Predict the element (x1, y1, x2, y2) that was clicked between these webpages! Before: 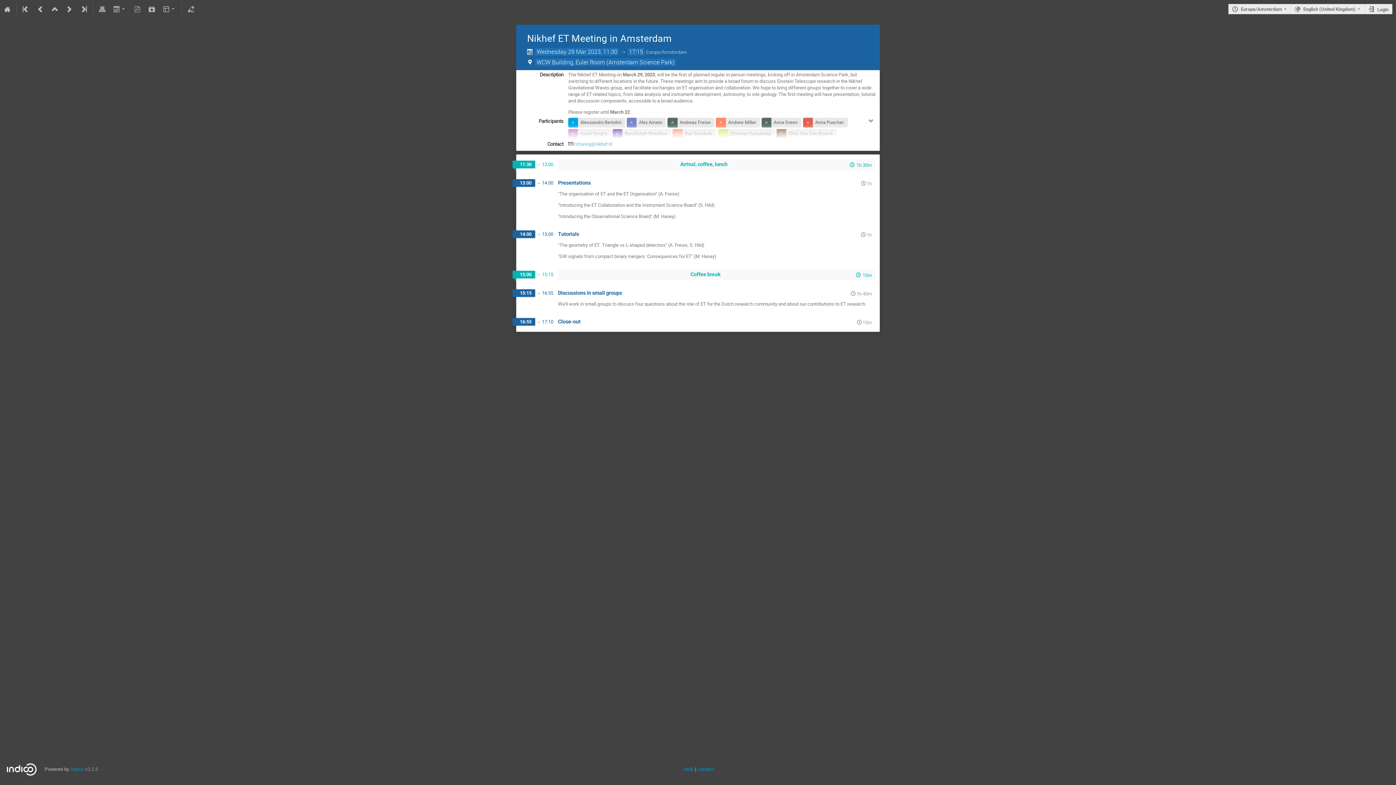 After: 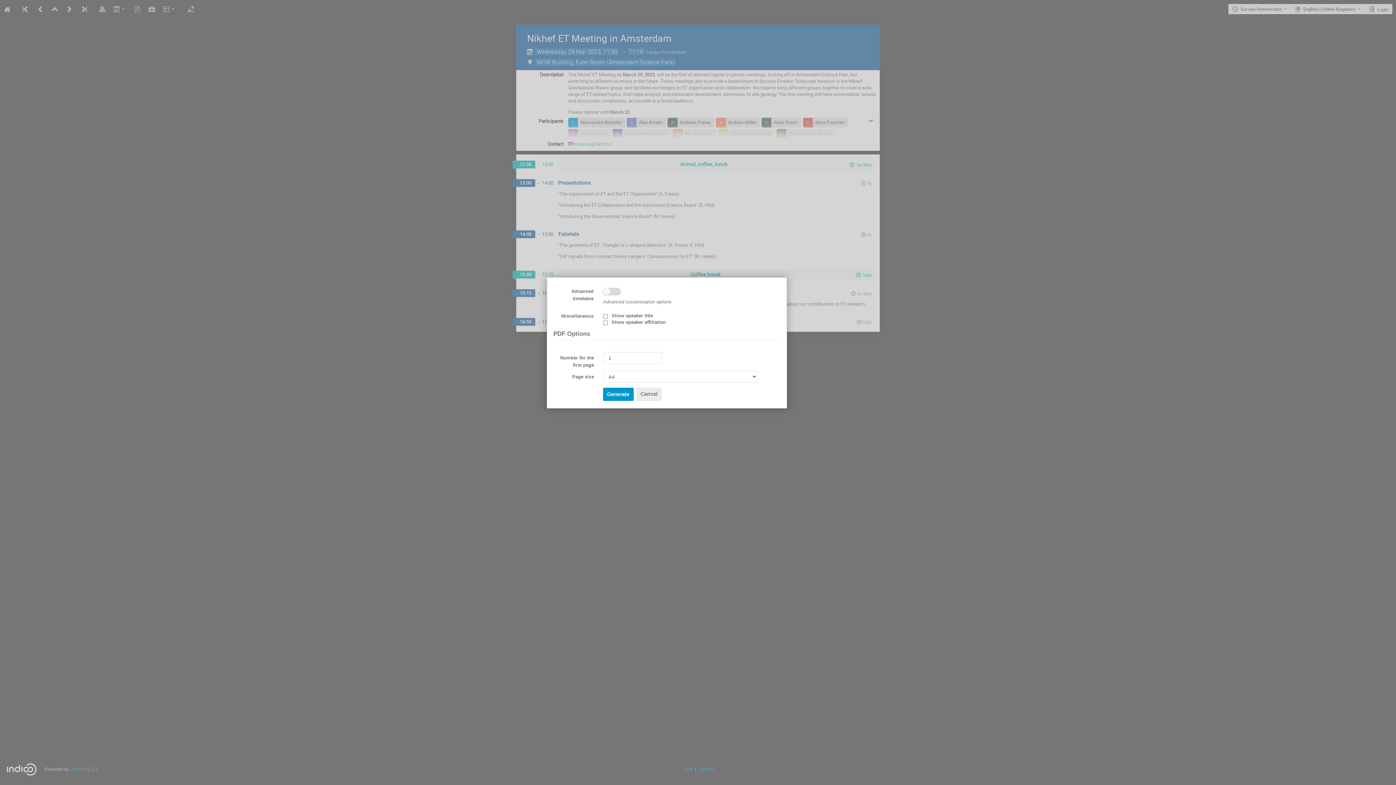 Action: bbox: (130, 0, 144, 18)